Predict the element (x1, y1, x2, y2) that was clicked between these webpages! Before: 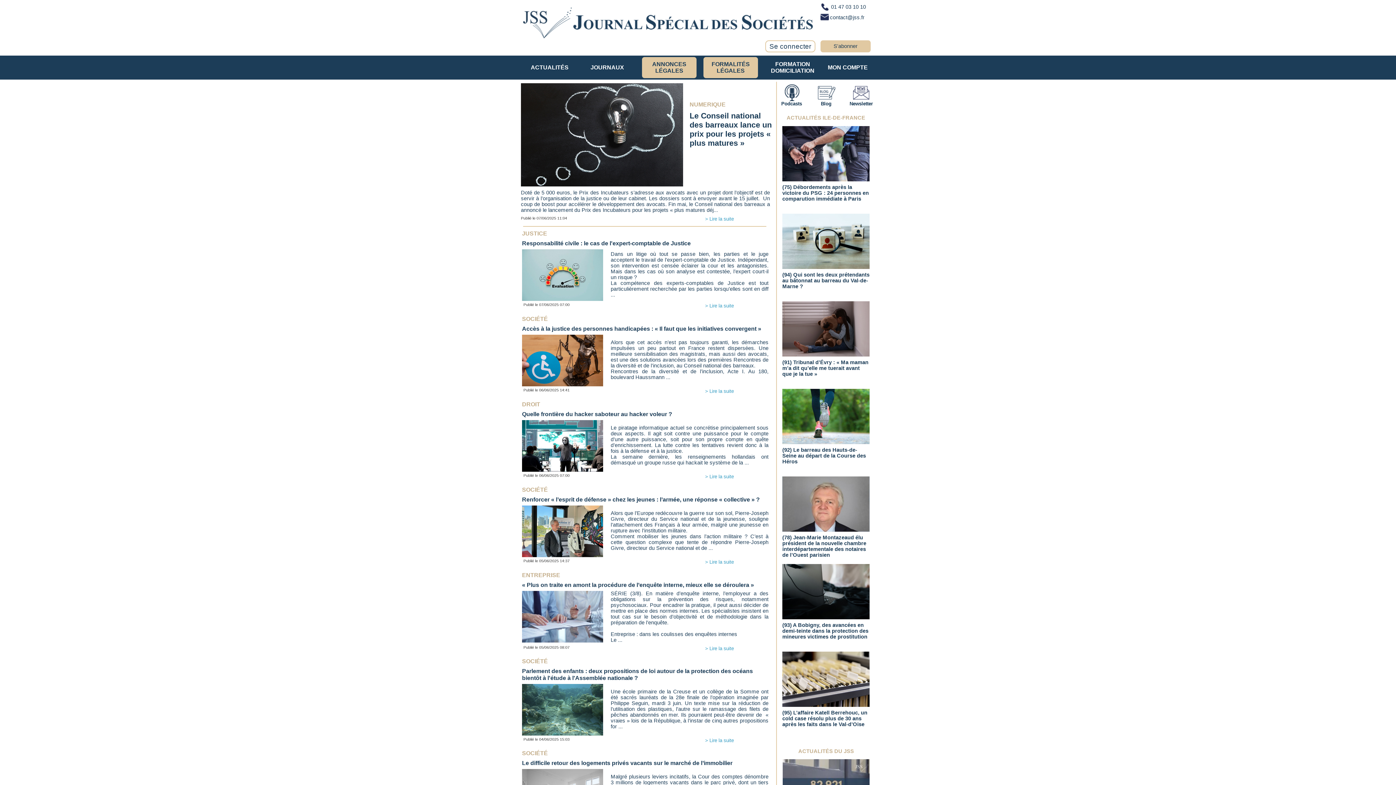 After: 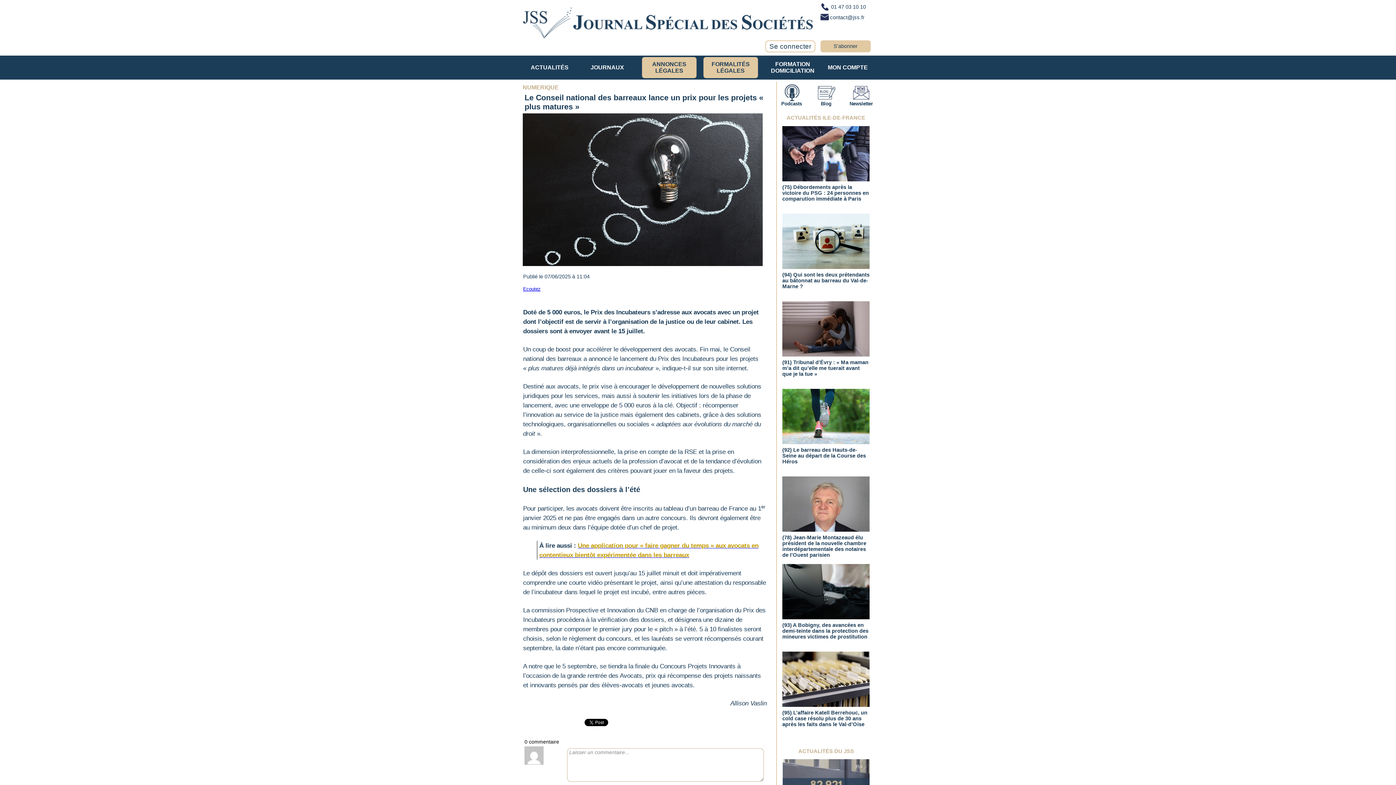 Action: bbox: (692, 215, 747, 222) label: > Lire la suite